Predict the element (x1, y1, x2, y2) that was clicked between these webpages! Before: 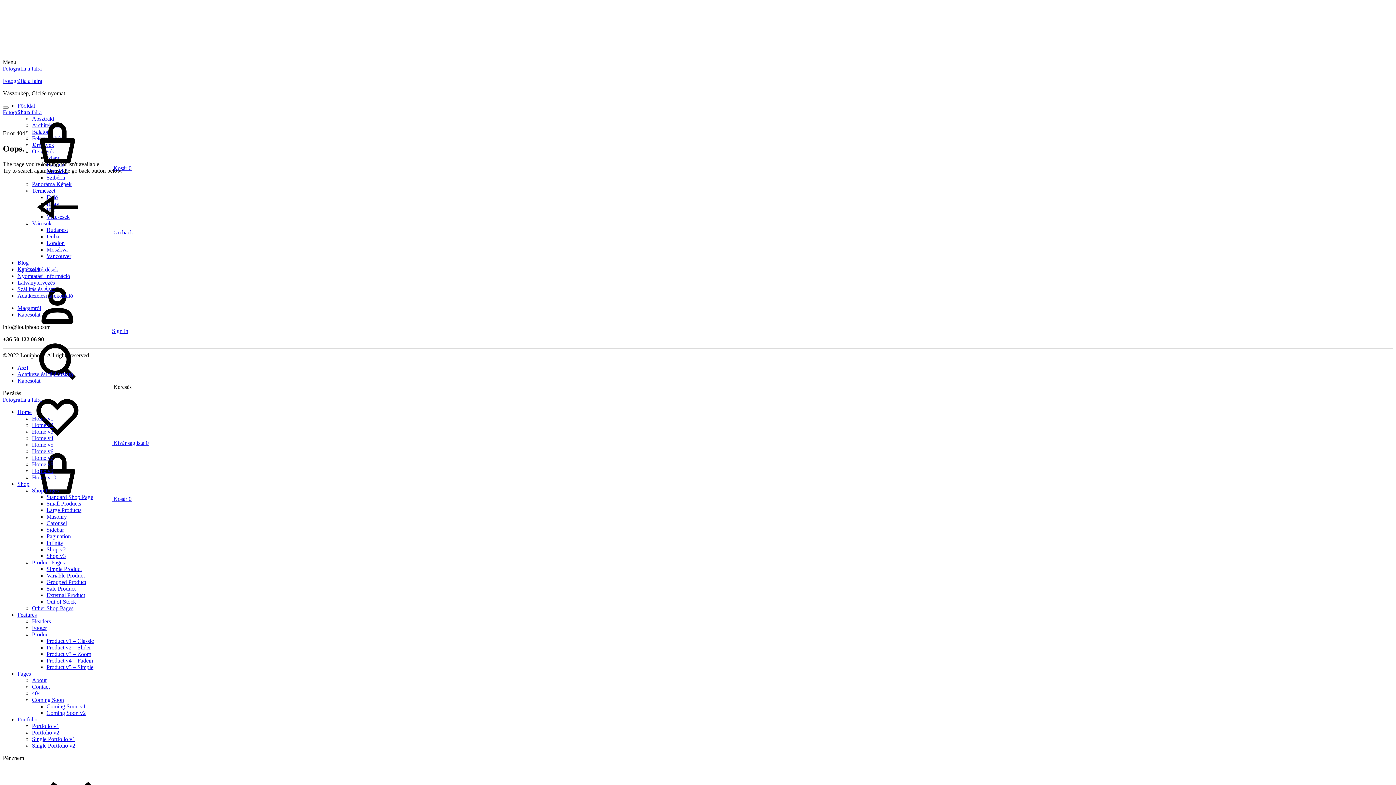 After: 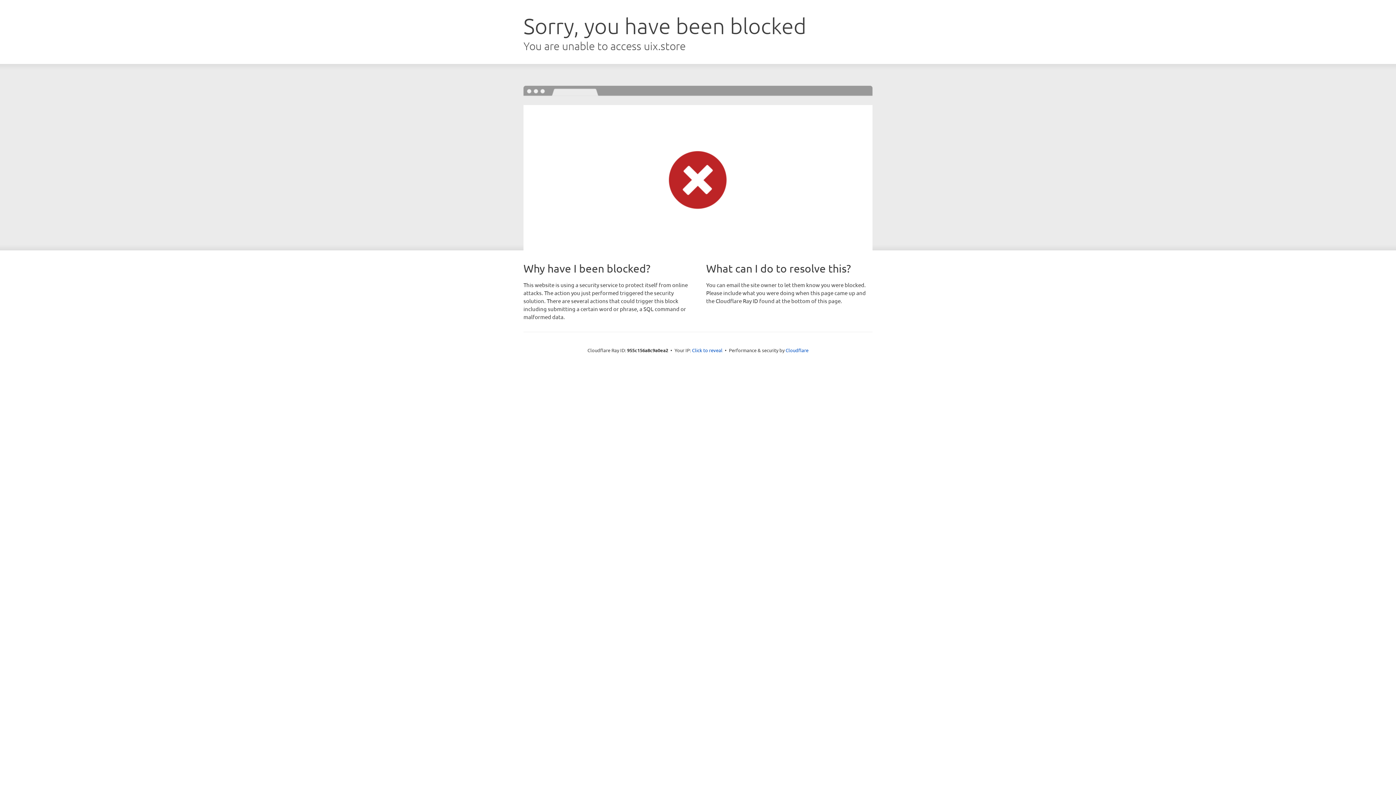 Action: label: Portfolio v2 bbox: (32, 729, 59, 735)